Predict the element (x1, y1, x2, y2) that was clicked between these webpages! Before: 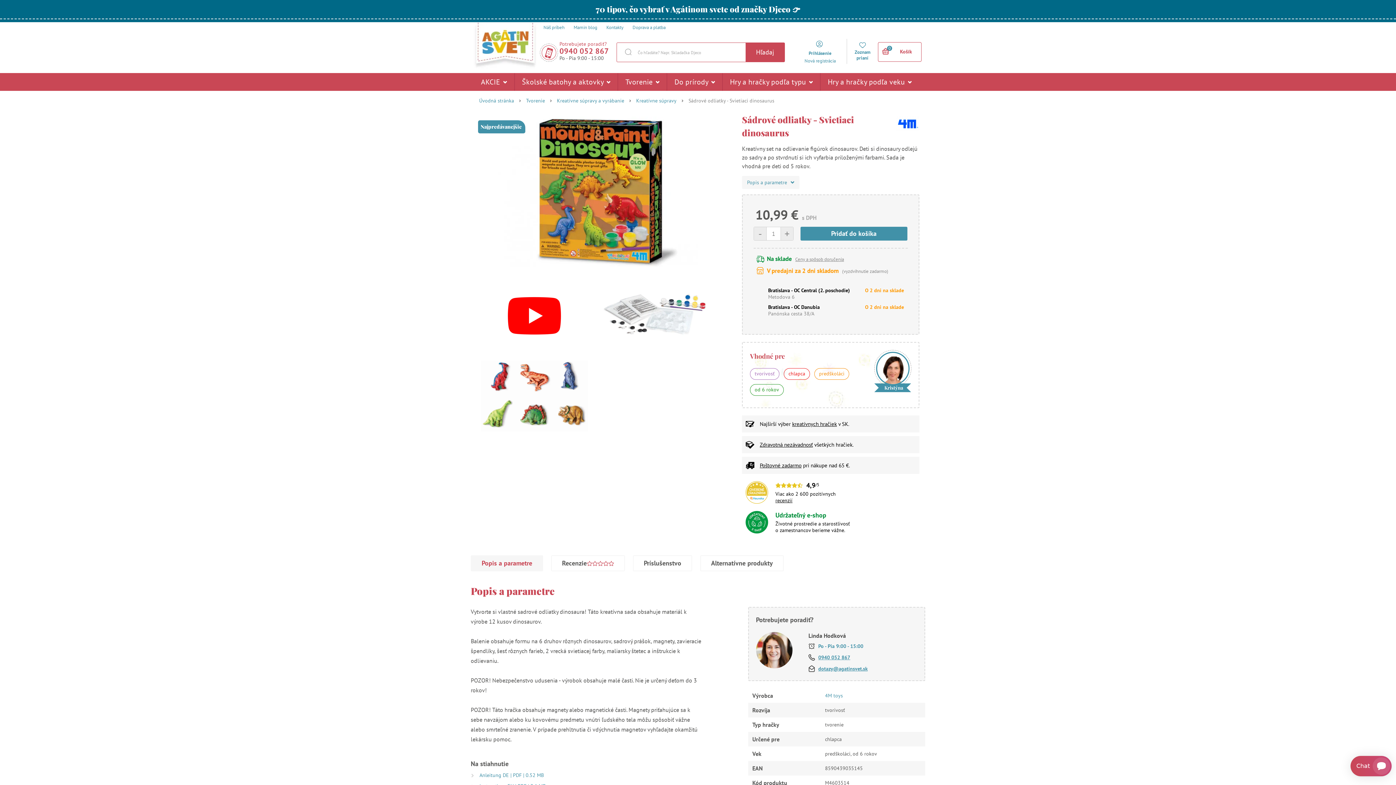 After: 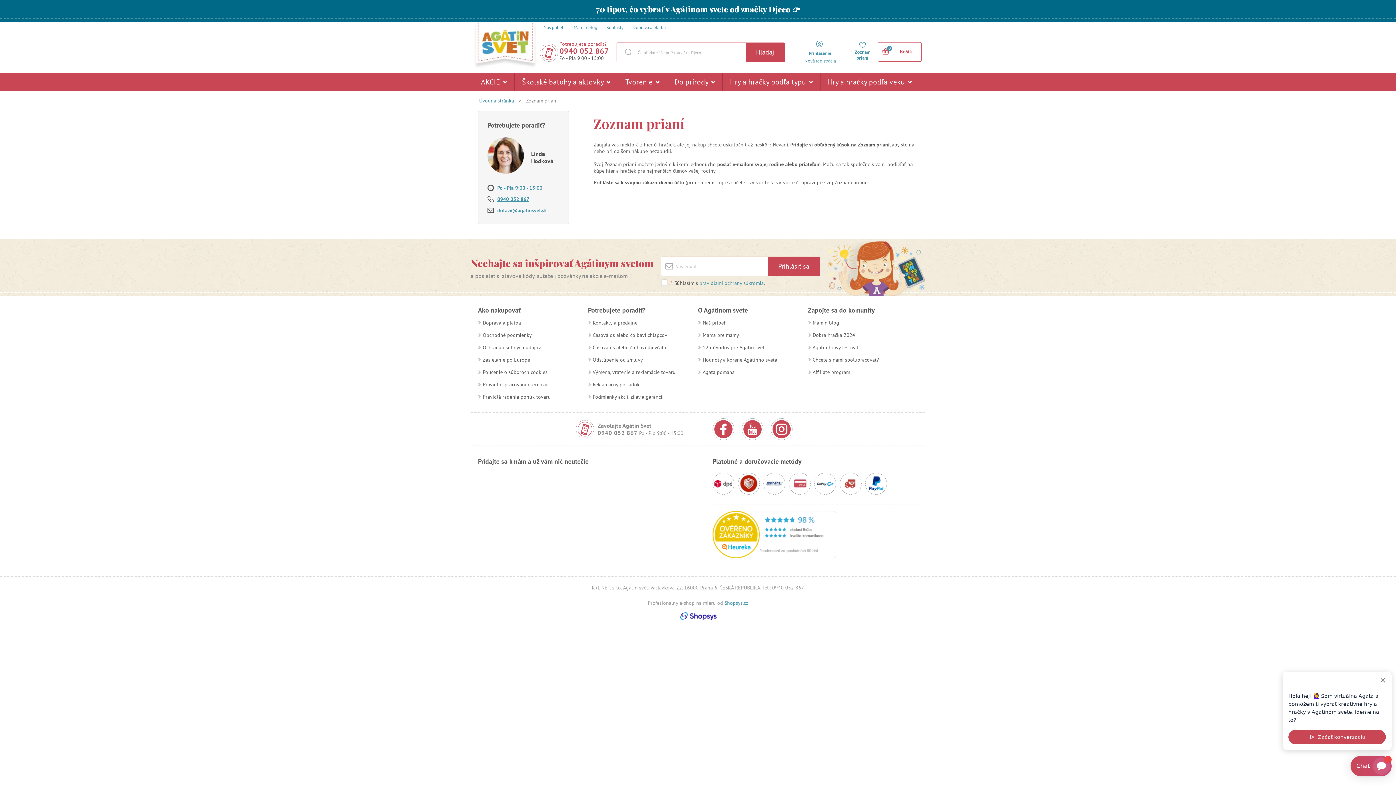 Action: bbox: (859, 41, 866, 49)